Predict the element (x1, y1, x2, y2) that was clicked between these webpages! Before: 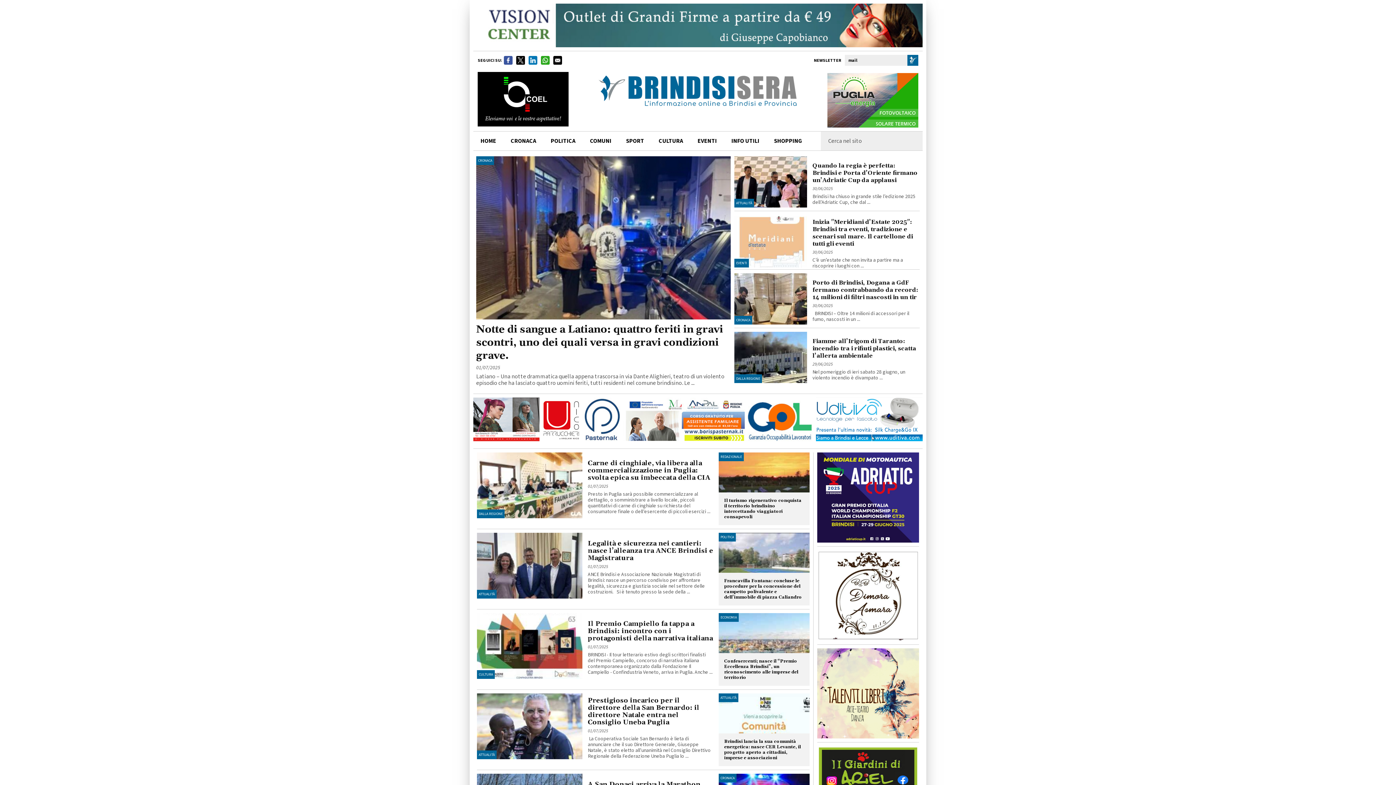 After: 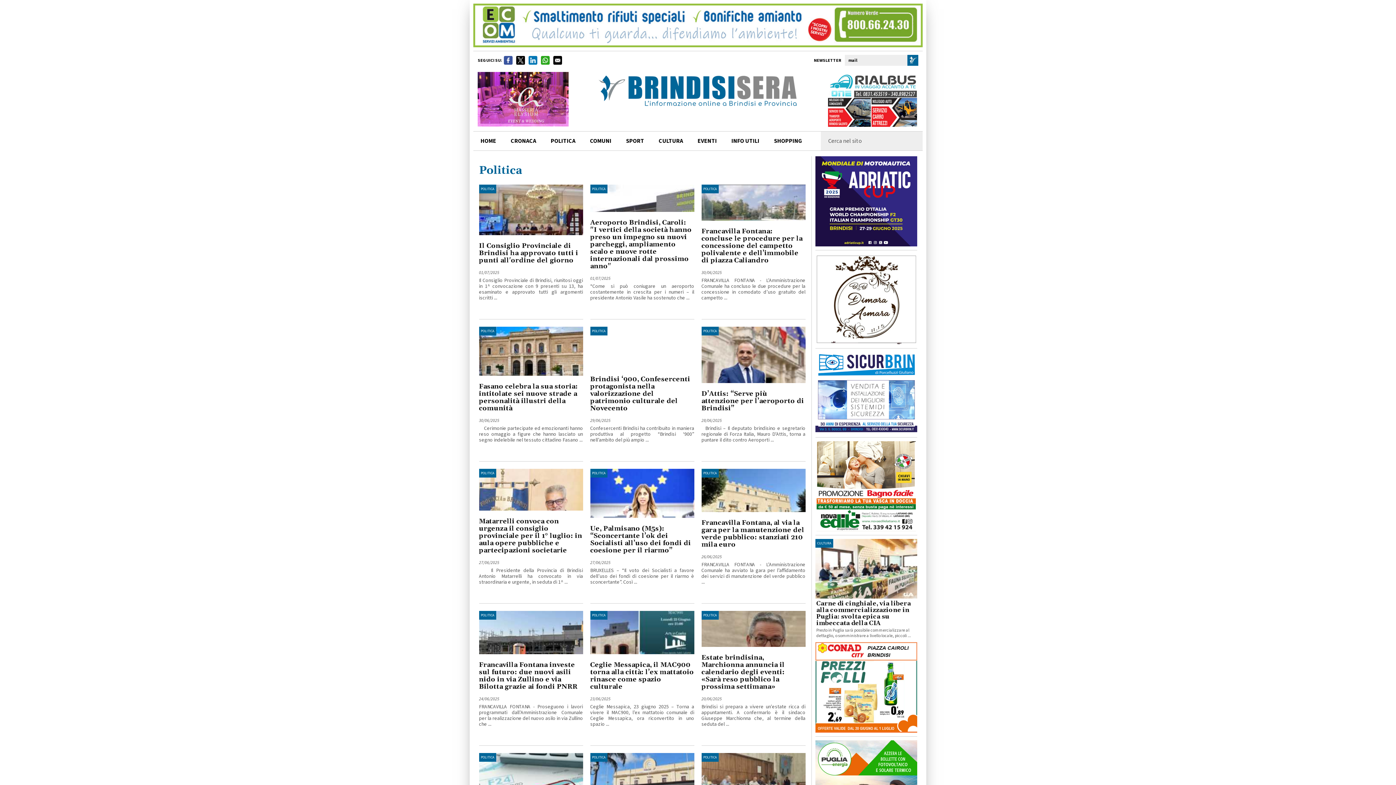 Action: label: POLITICA bbox: (720, 534, 734, 540)